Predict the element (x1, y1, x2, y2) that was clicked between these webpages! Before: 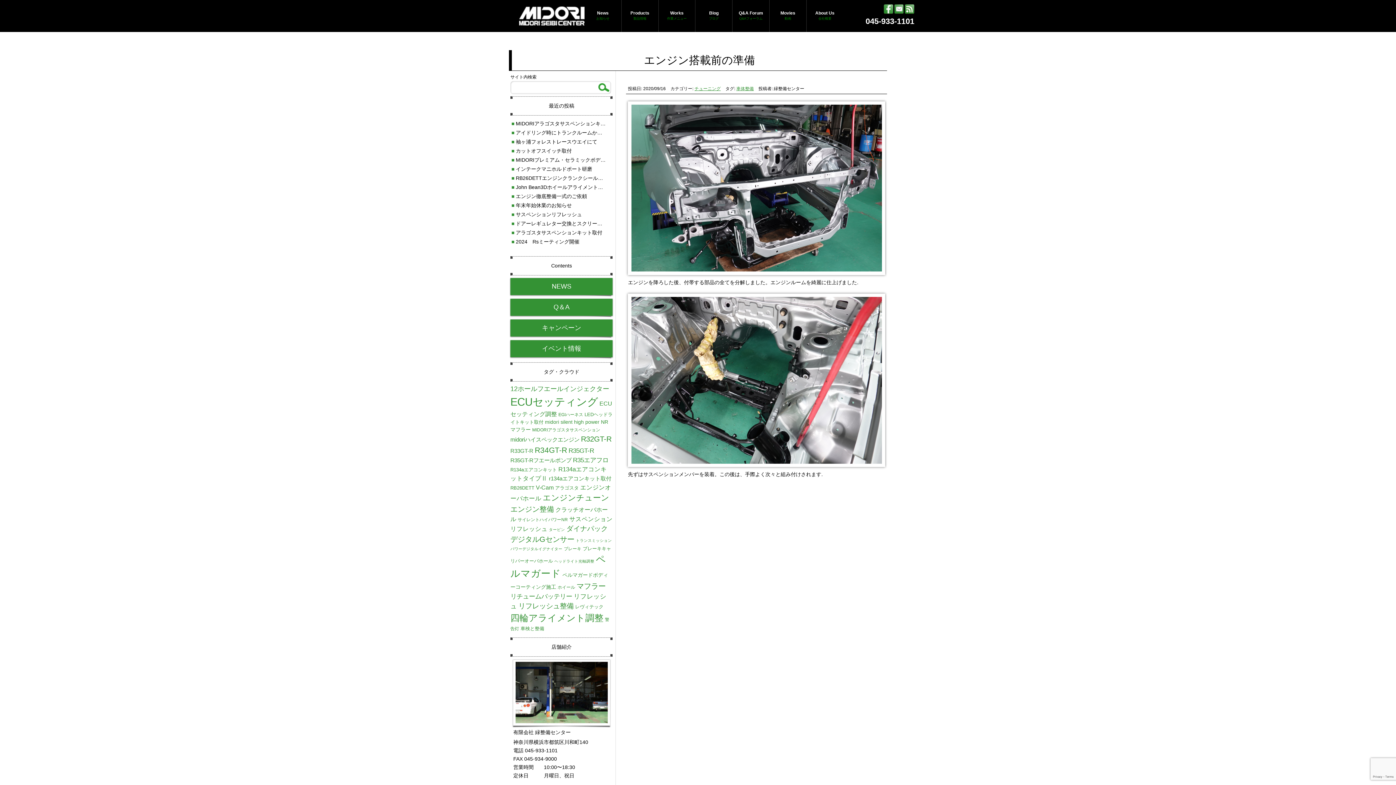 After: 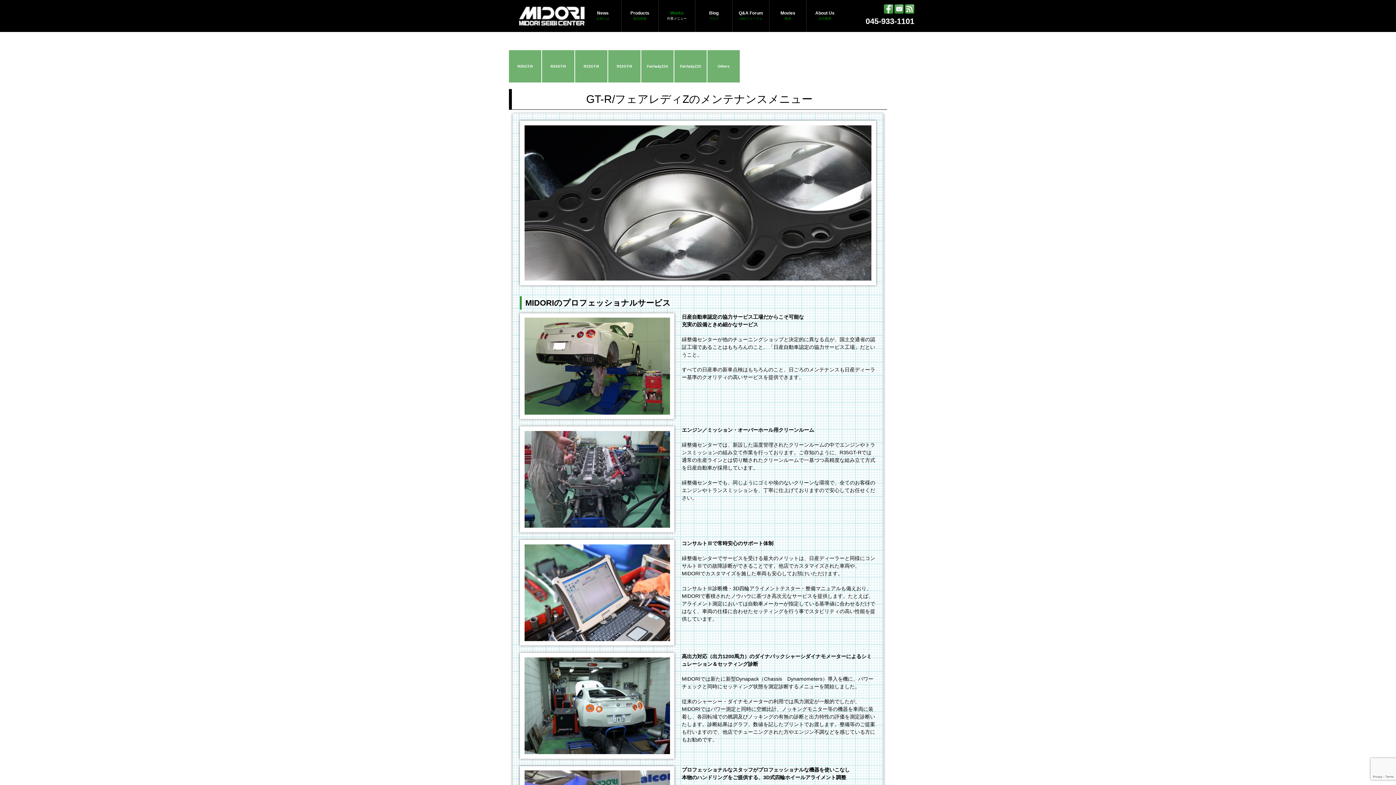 Action: bbox: (658, 0, 695, 32) label: Works
作業メニュー